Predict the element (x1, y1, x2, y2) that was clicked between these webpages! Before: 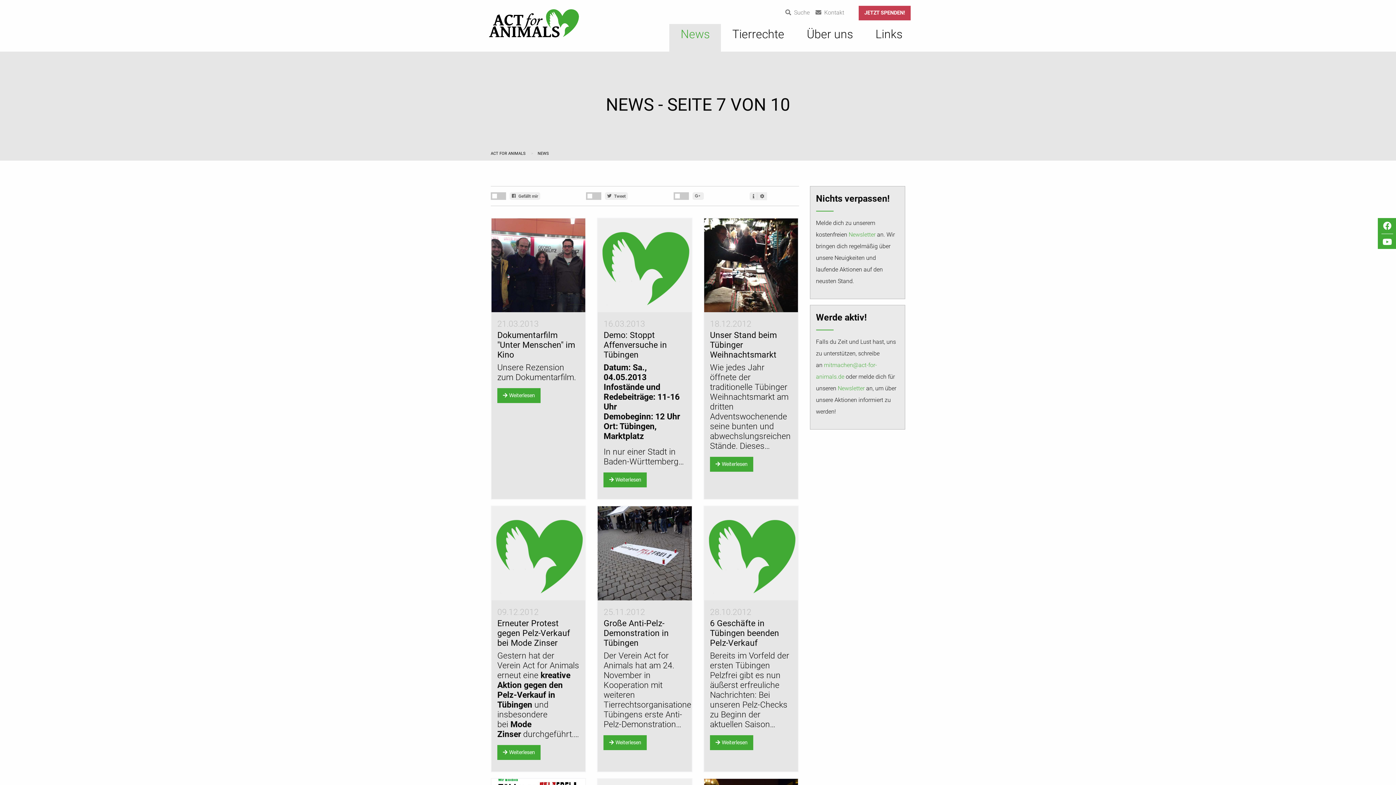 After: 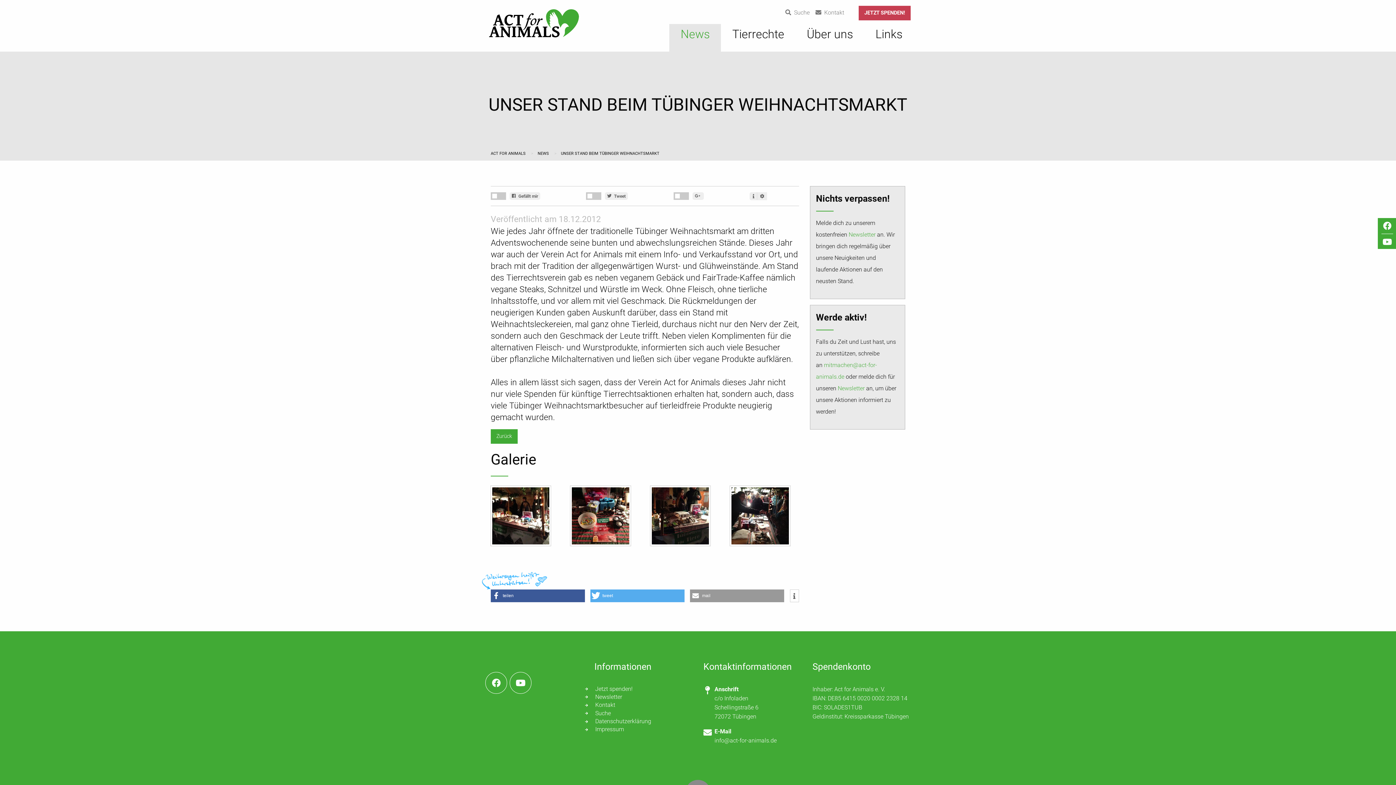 Action: bbox: (704, 218, 798, 483) label: 18.12.2012
Unser Stand beim Tübinger Weihnachtsmarkt

Wie jedes Jahr öffnete der traditionelle Tübinger Weihnachtsmarkt am dritten Adventswochenende seine bunten und abwechslungsreichen Stände. Dieses…

Weiterlesen